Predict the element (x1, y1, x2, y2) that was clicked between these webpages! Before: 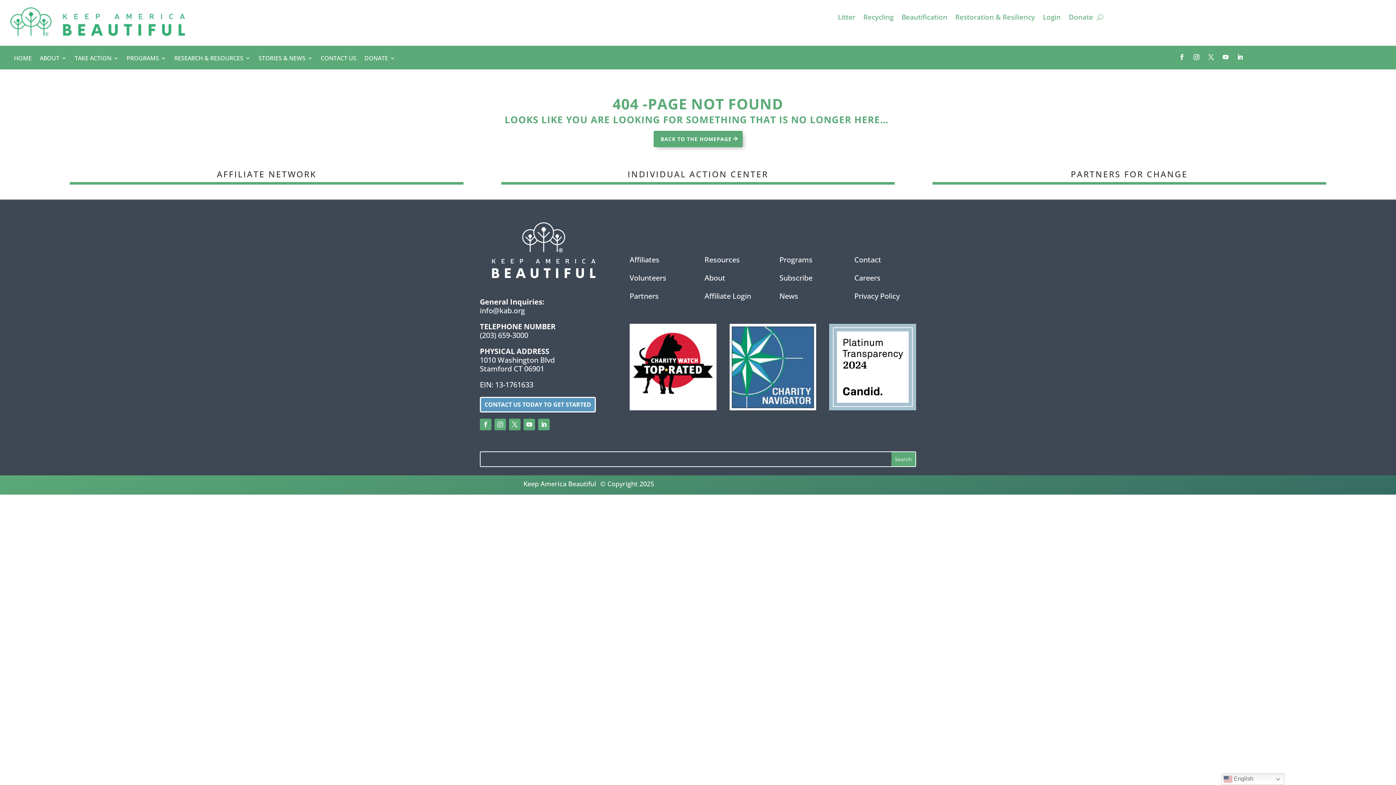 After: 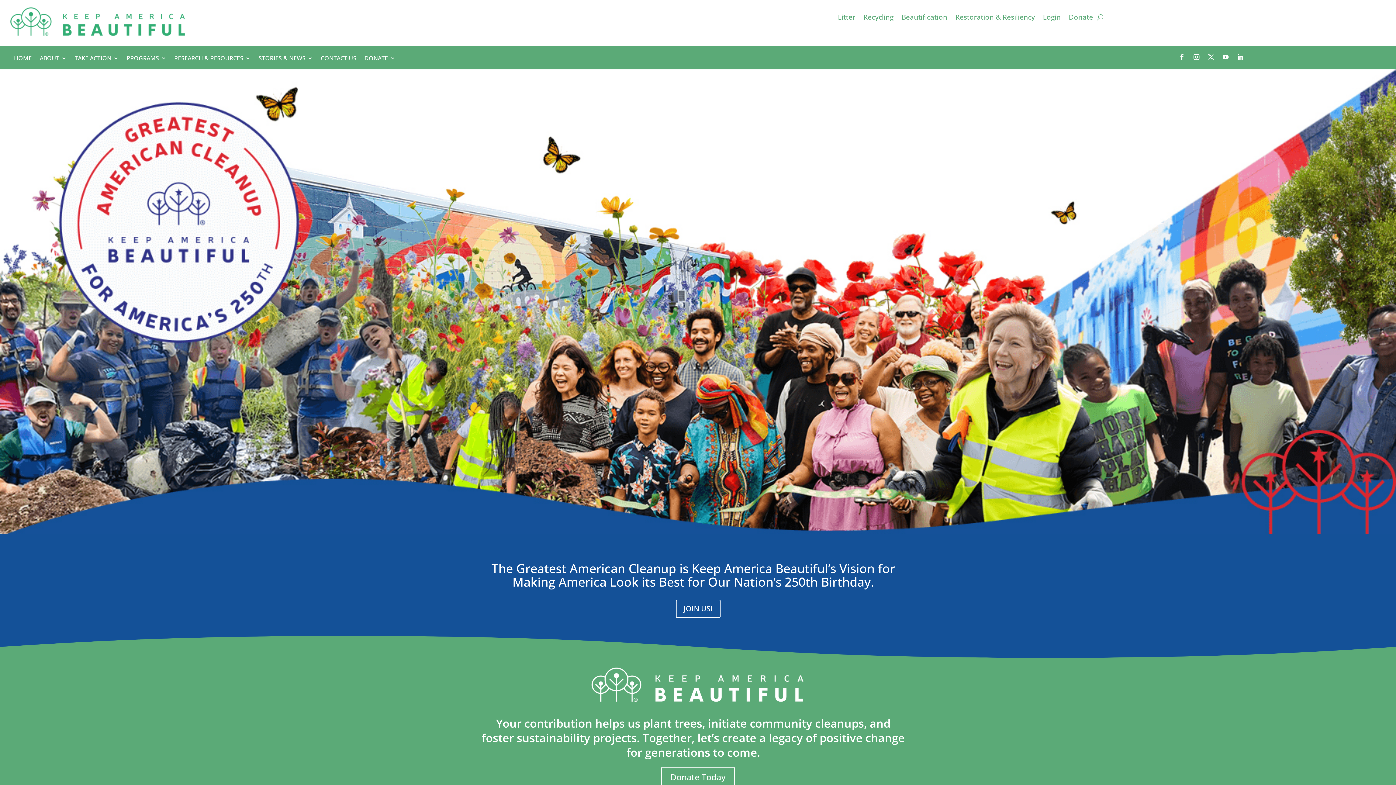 Action: bbox: (653, 130, 742, 147) label: BACK TO THE HOMEPAGE